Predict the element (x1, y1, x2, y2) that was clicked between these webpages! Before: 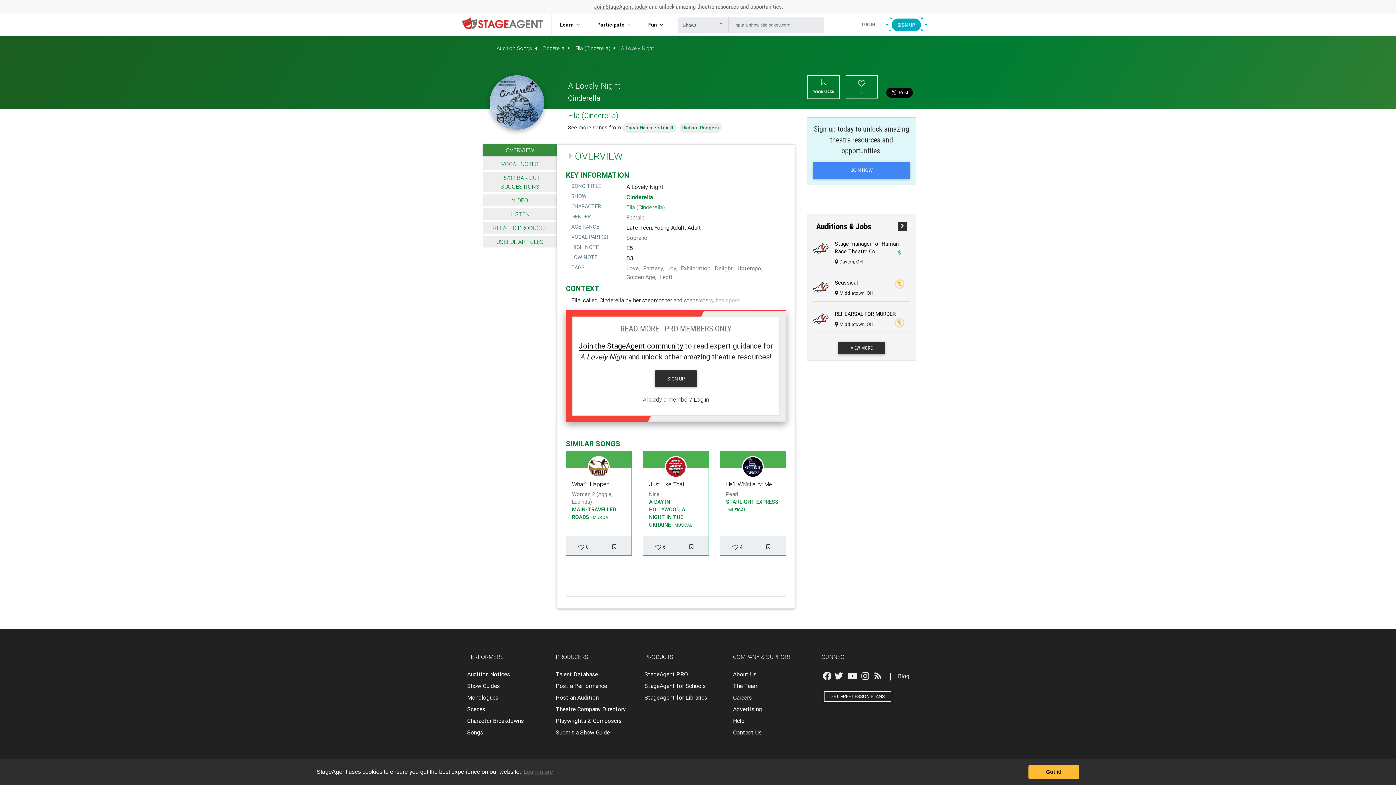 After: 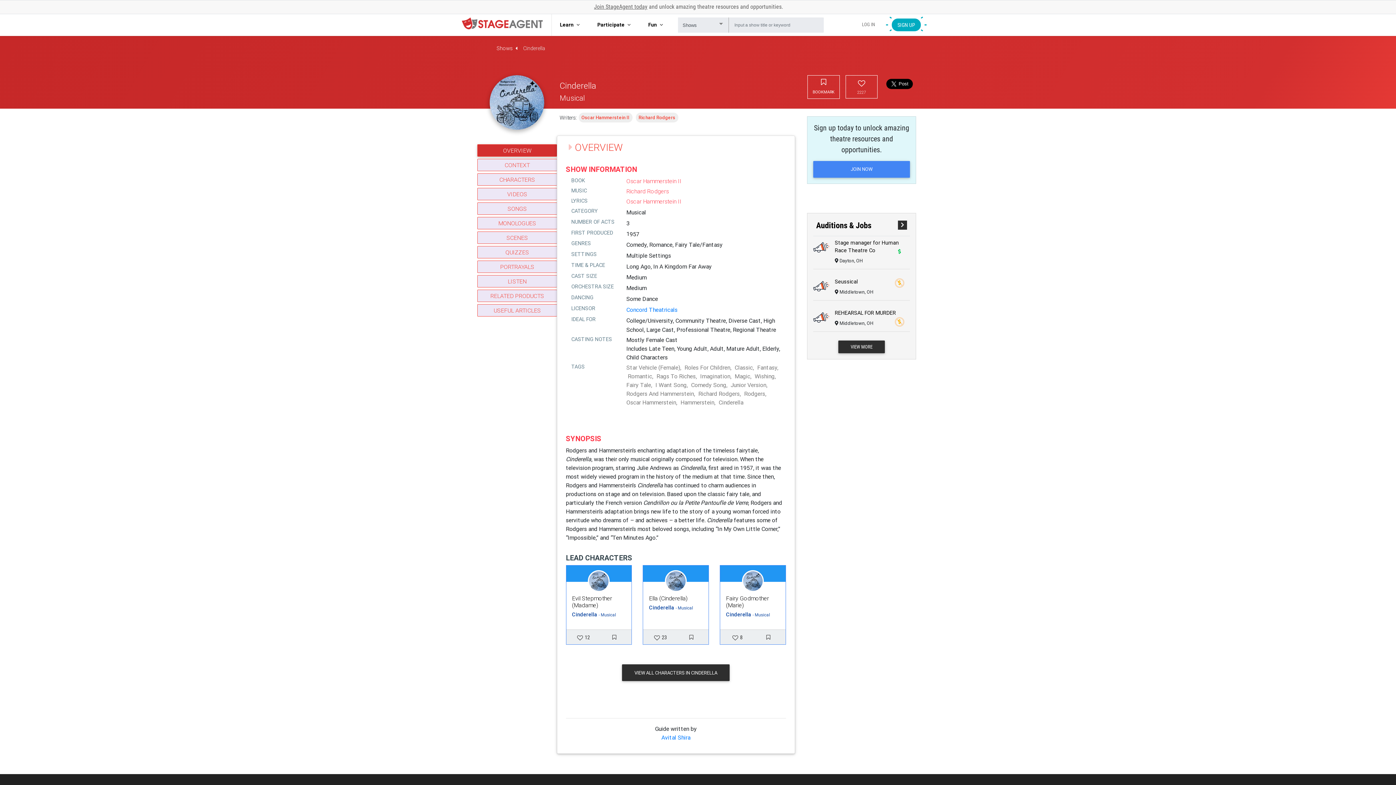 Action: bbox: (568, 93, 600, 102) label: Cinderella